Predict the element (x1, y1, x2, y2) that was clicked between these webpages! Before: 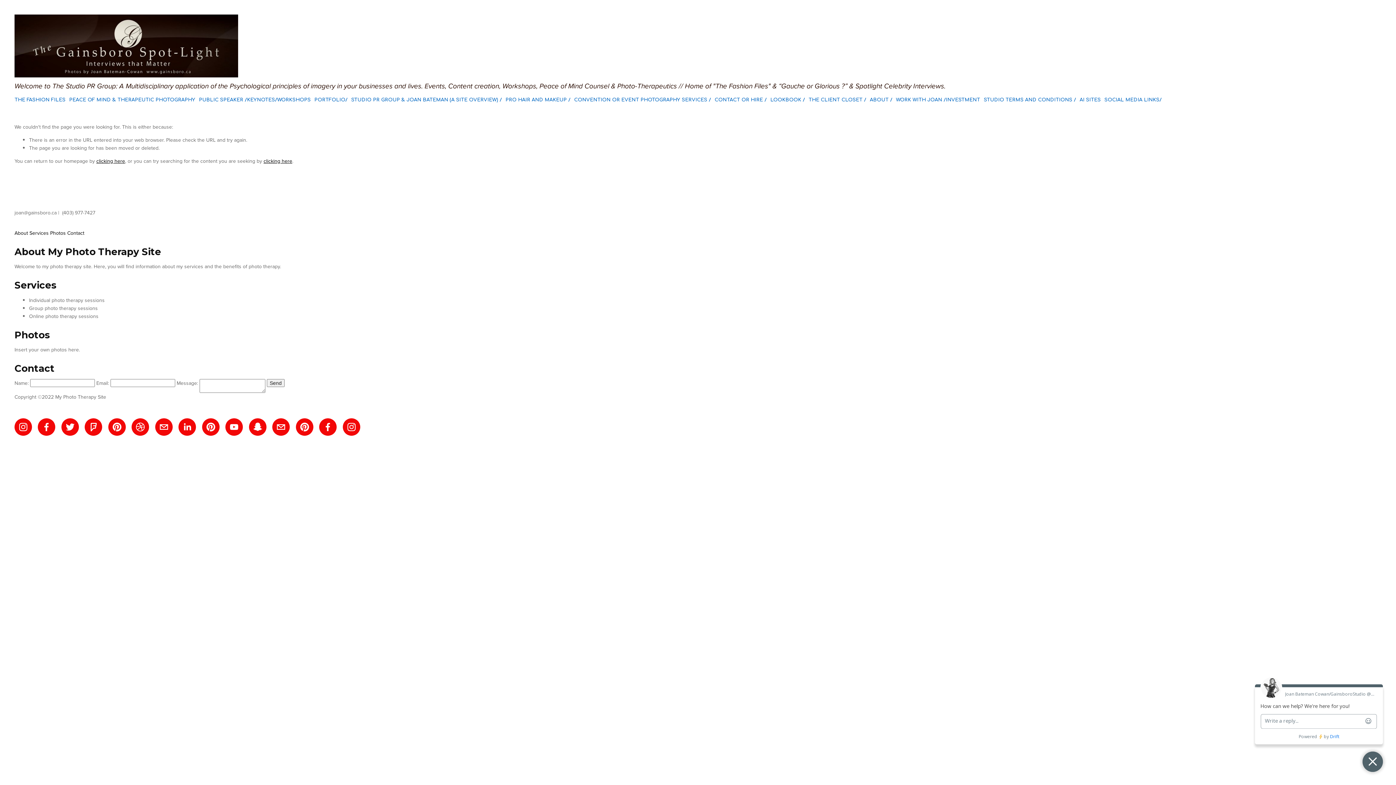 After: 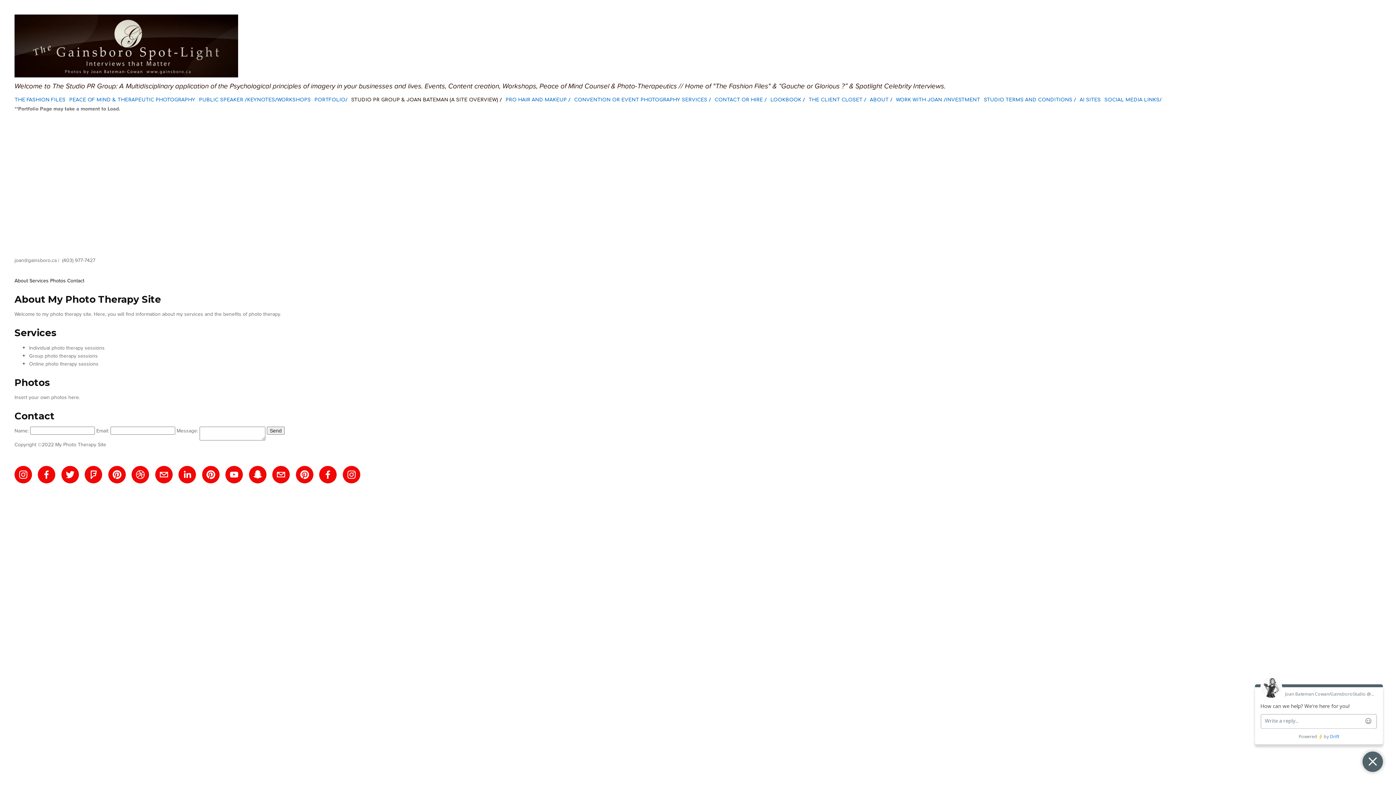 Action: label: STUDIO PR GROUP & JOAN BATEMAN (A SITE OVERVIEW) / bbox: (351, 95, 502, 104)